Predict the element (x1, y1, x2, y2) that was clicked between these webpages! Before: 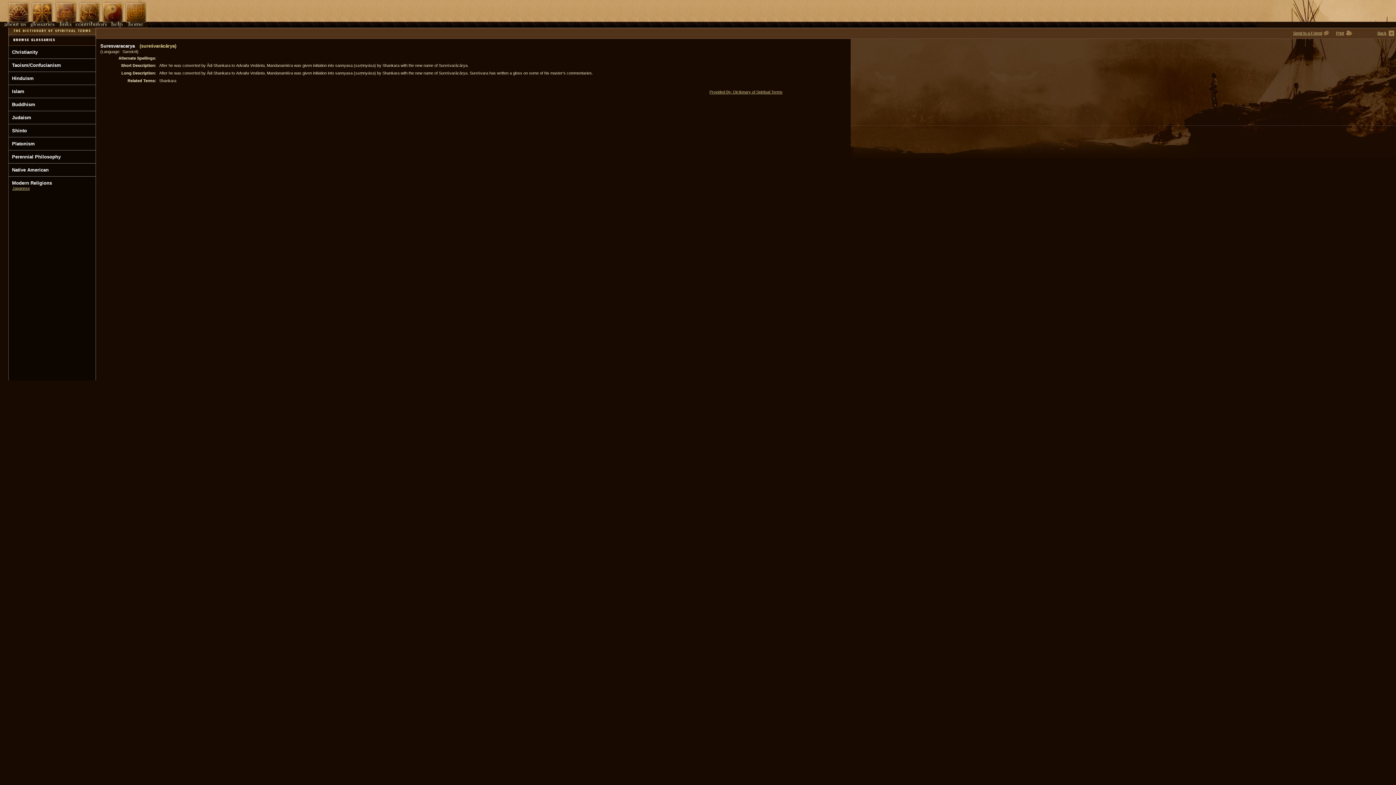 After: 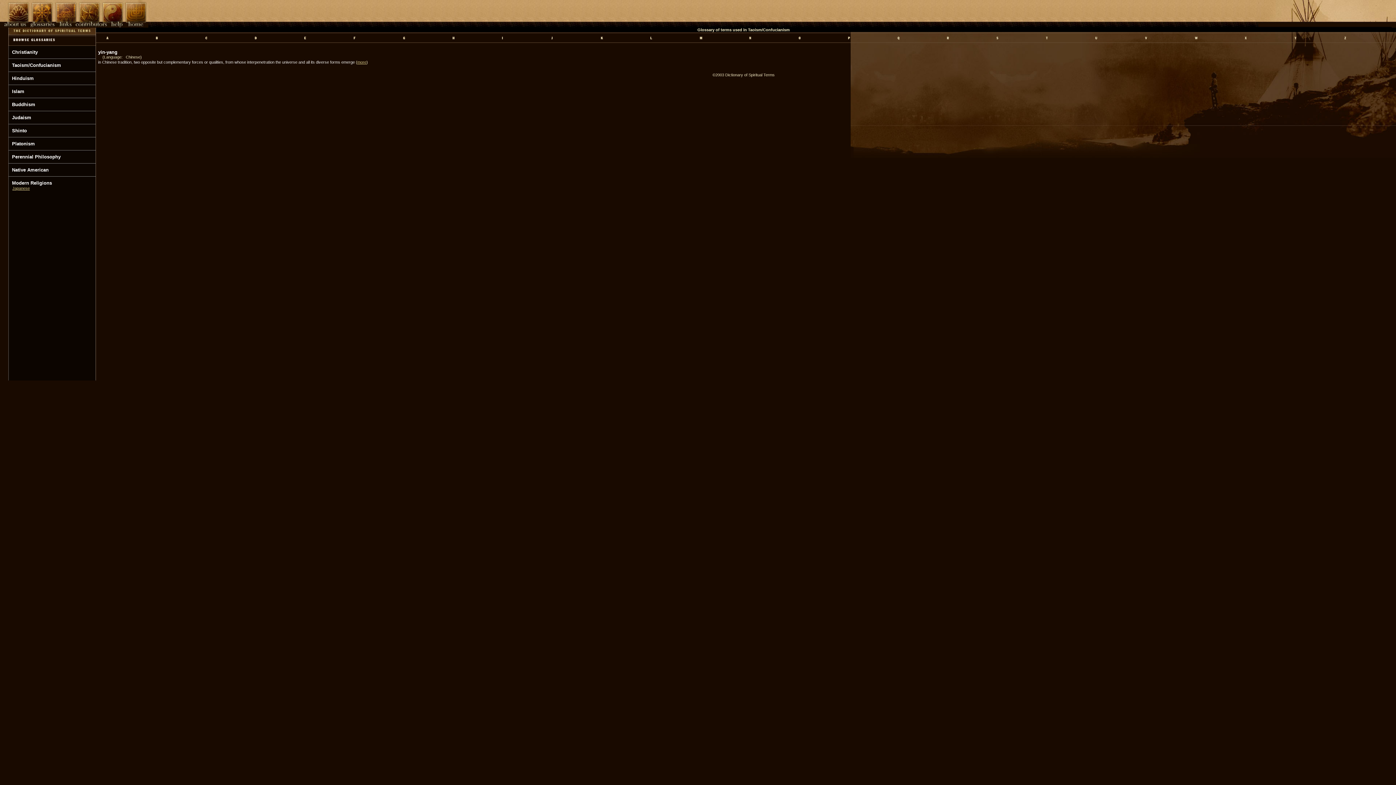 Action: bbox: (12, 62, 61, 68) label: Taoism/Confucianism